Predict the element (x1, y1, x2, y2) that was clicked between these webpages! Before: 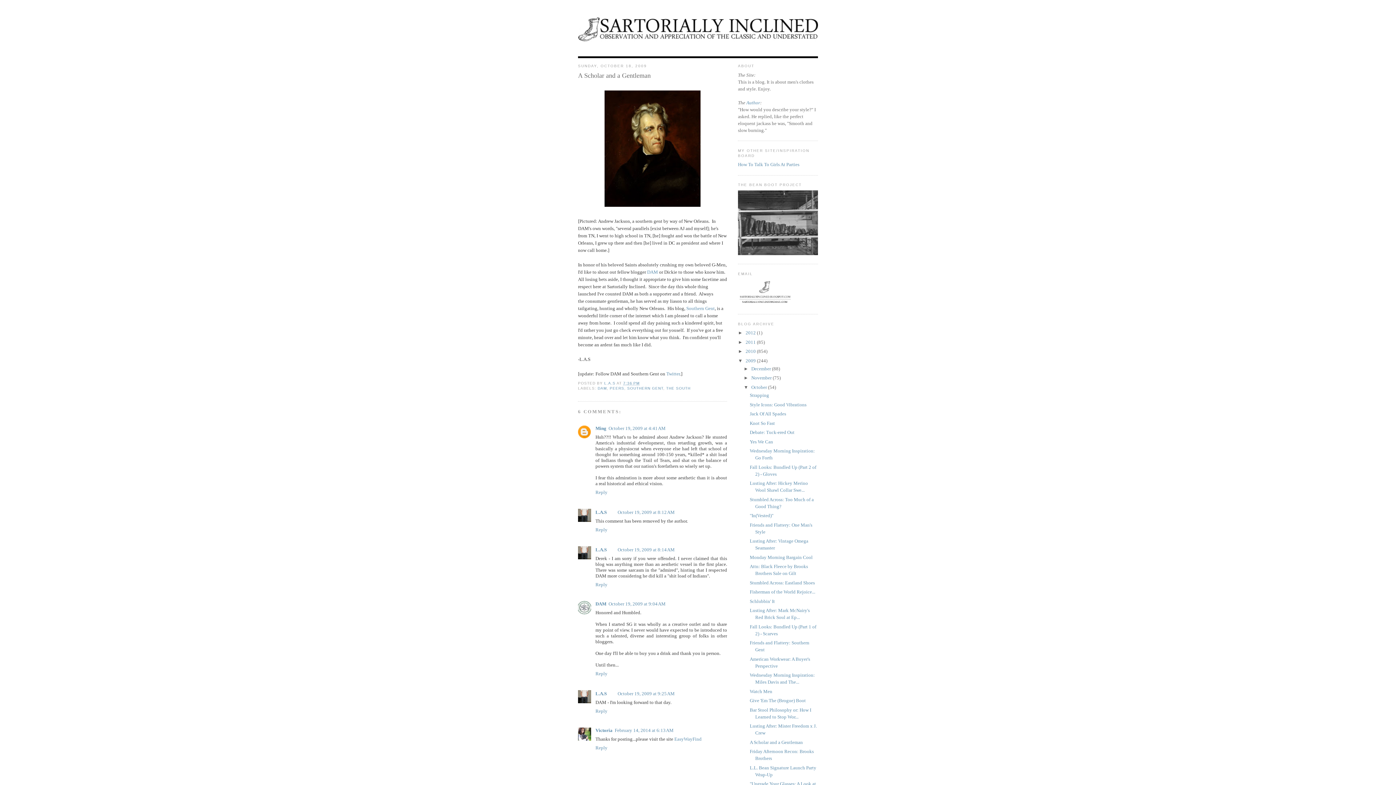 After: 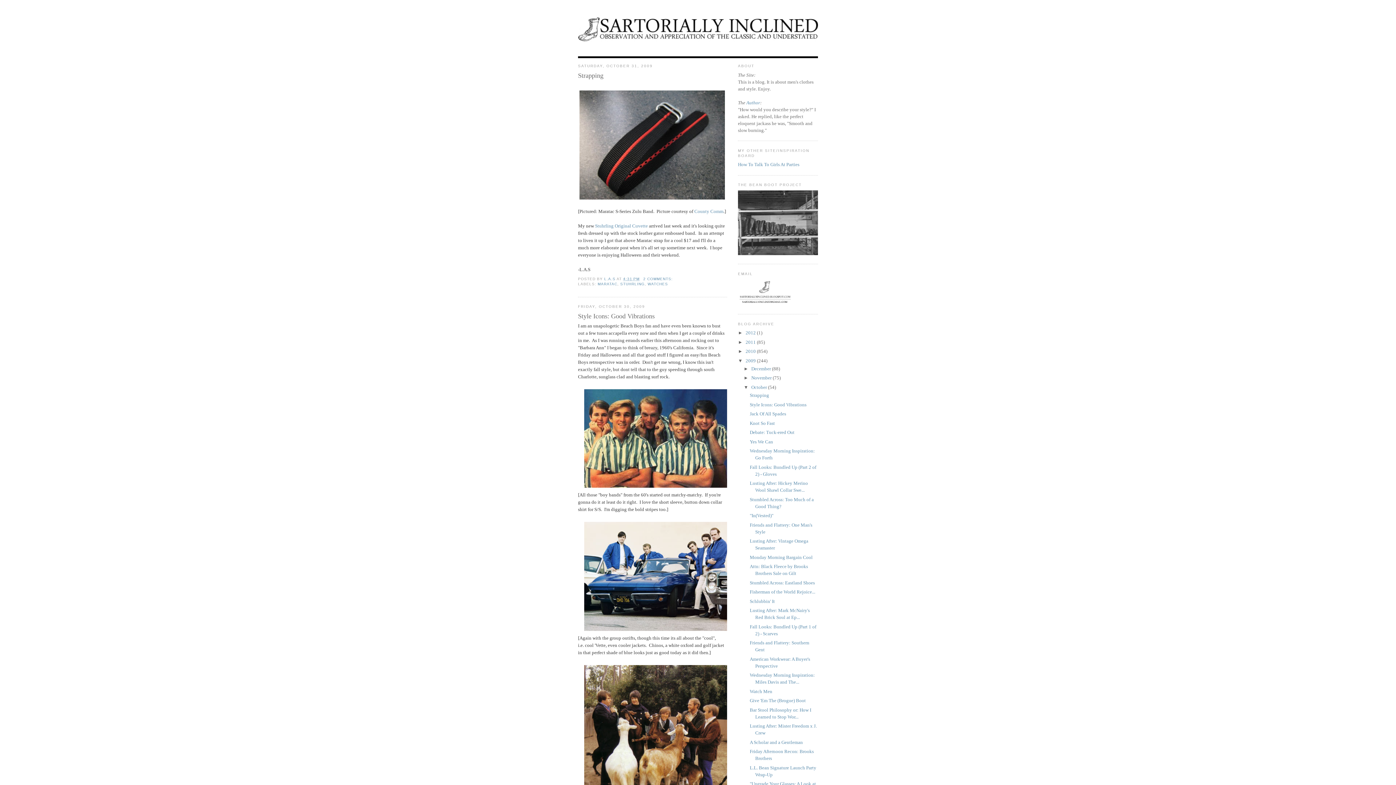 Action: bbox: (751, 384, 768, 390) label: October 